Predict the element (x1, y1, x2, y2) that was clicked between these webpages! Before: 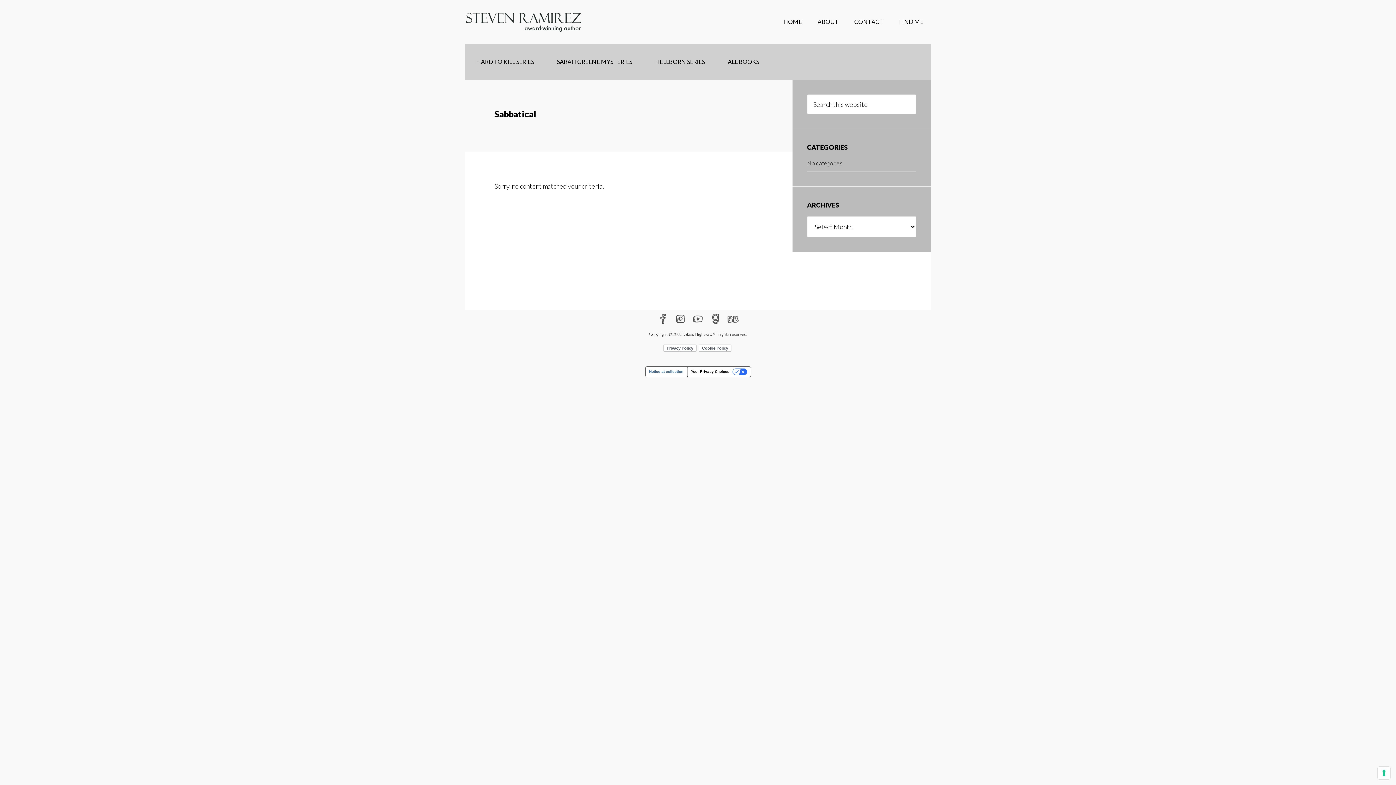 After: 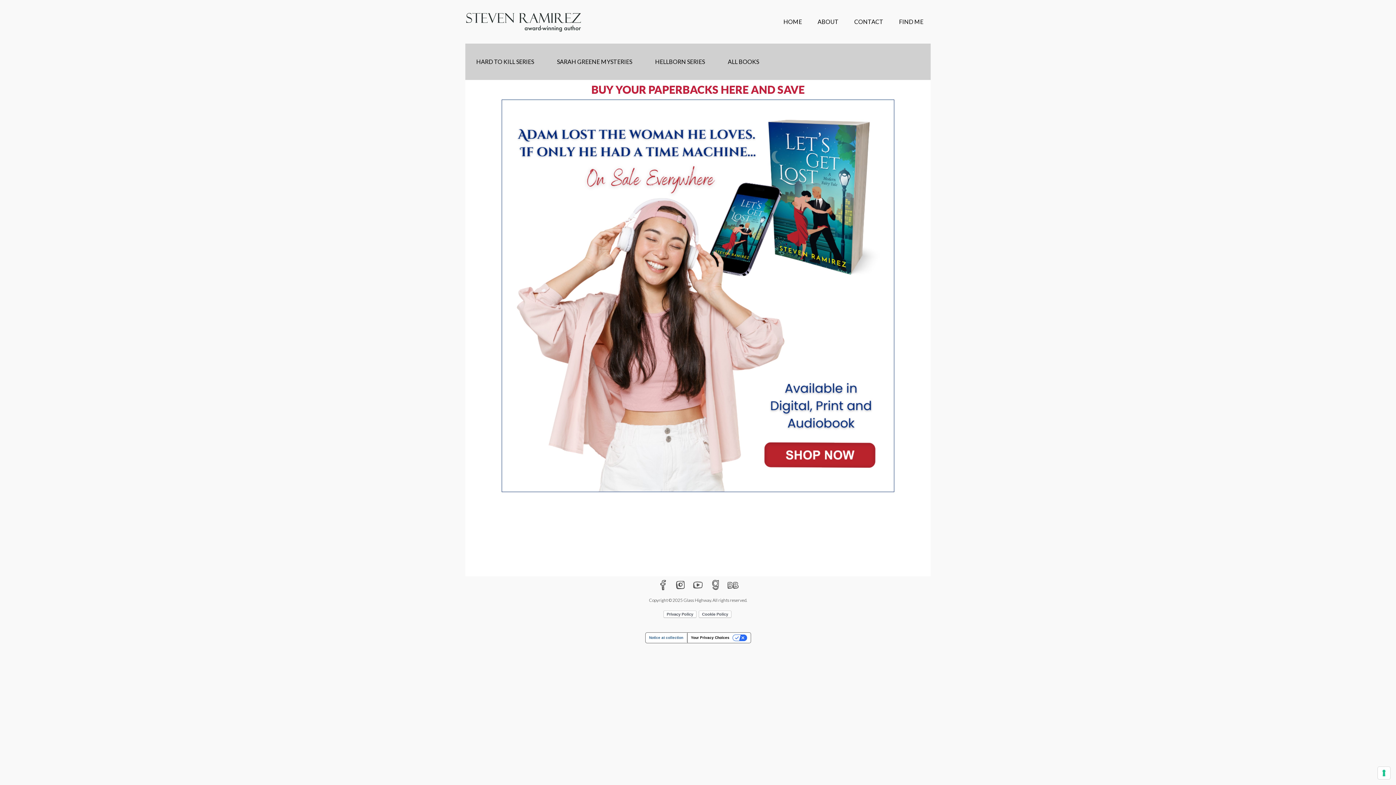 Action: label: Steven Ramirez bbox: (465, 9, 581, 34)